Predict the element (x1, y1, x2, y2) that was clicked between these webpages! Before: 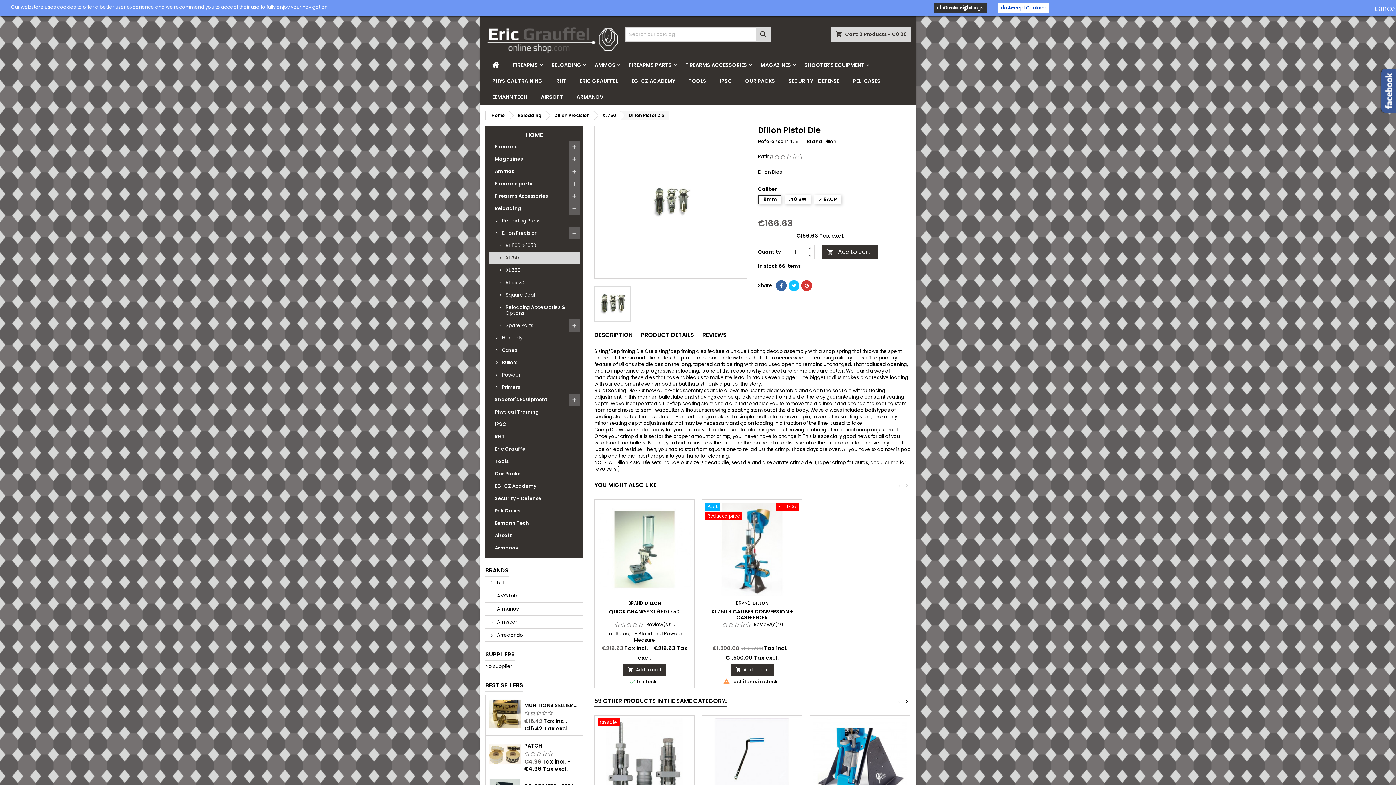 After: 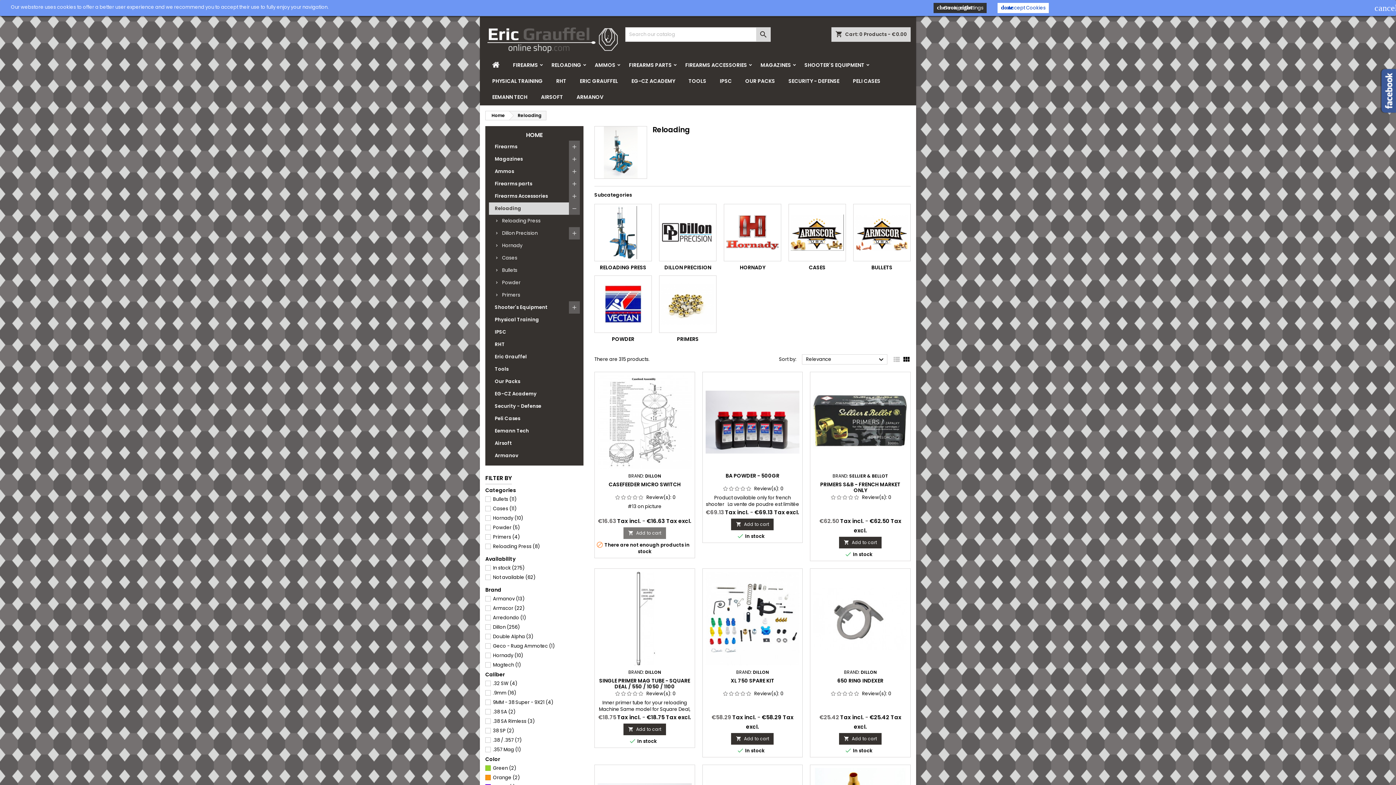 Action: label: Reloading bbox: (509, 111, 545, 120)